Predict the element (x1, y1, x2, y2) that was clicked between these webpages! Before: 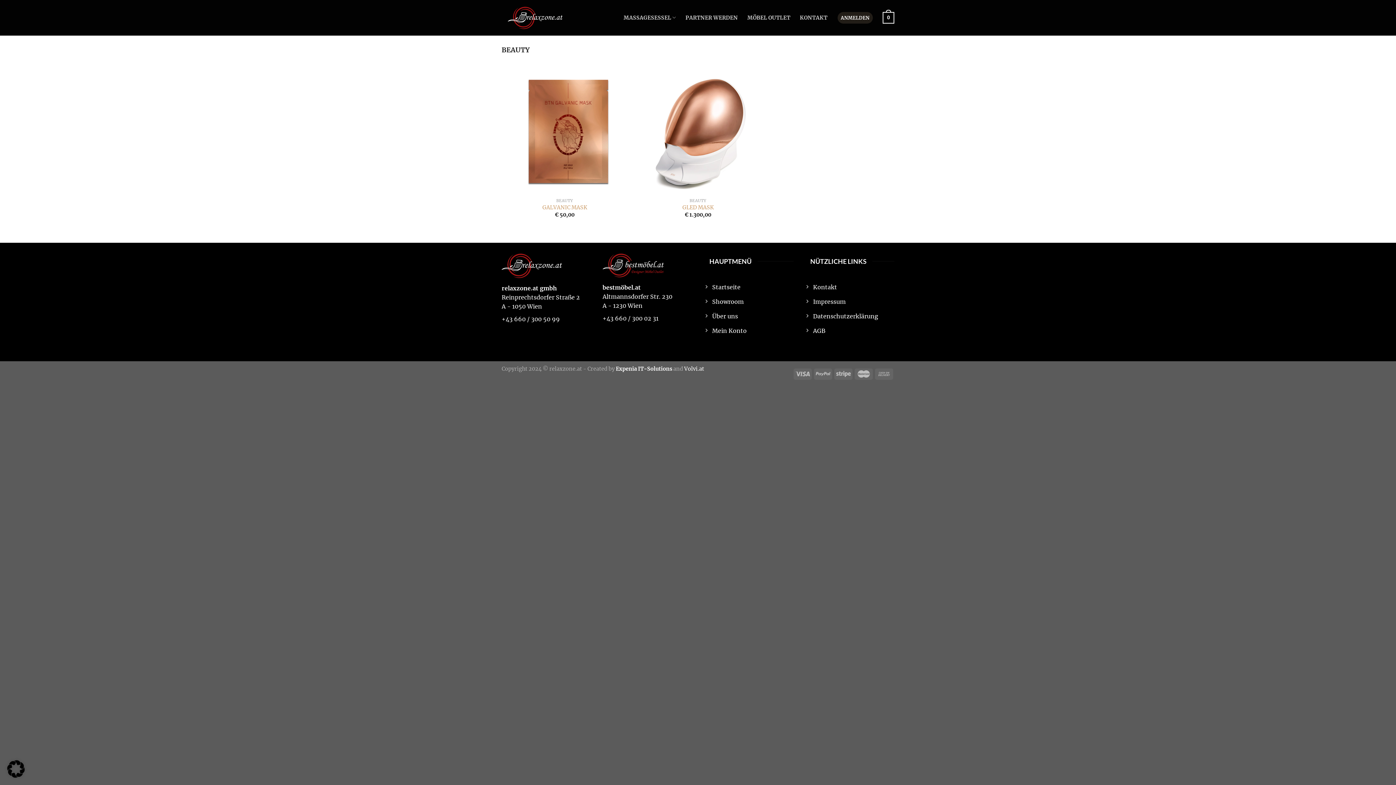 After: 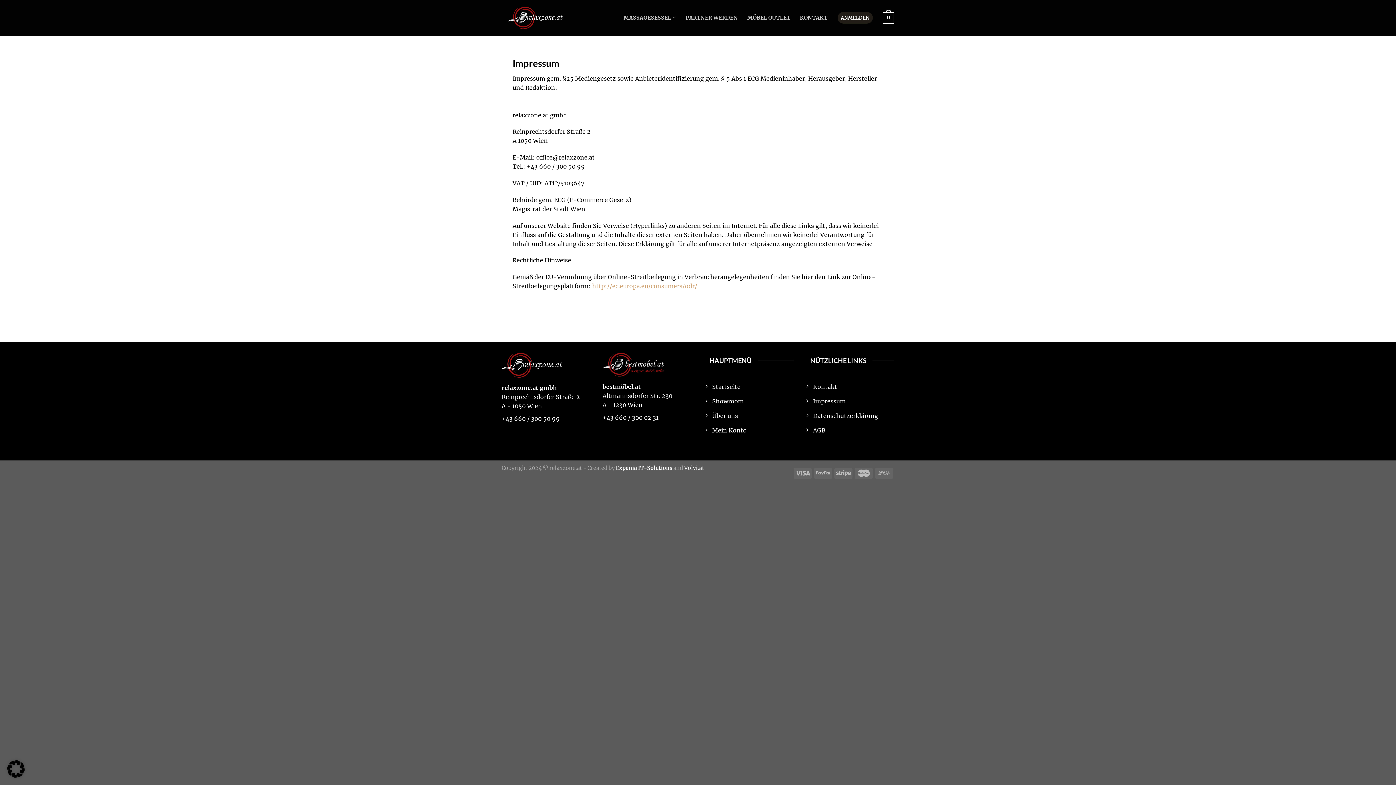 Action: label: Impressum bbox: (804, 295, 894, 310)